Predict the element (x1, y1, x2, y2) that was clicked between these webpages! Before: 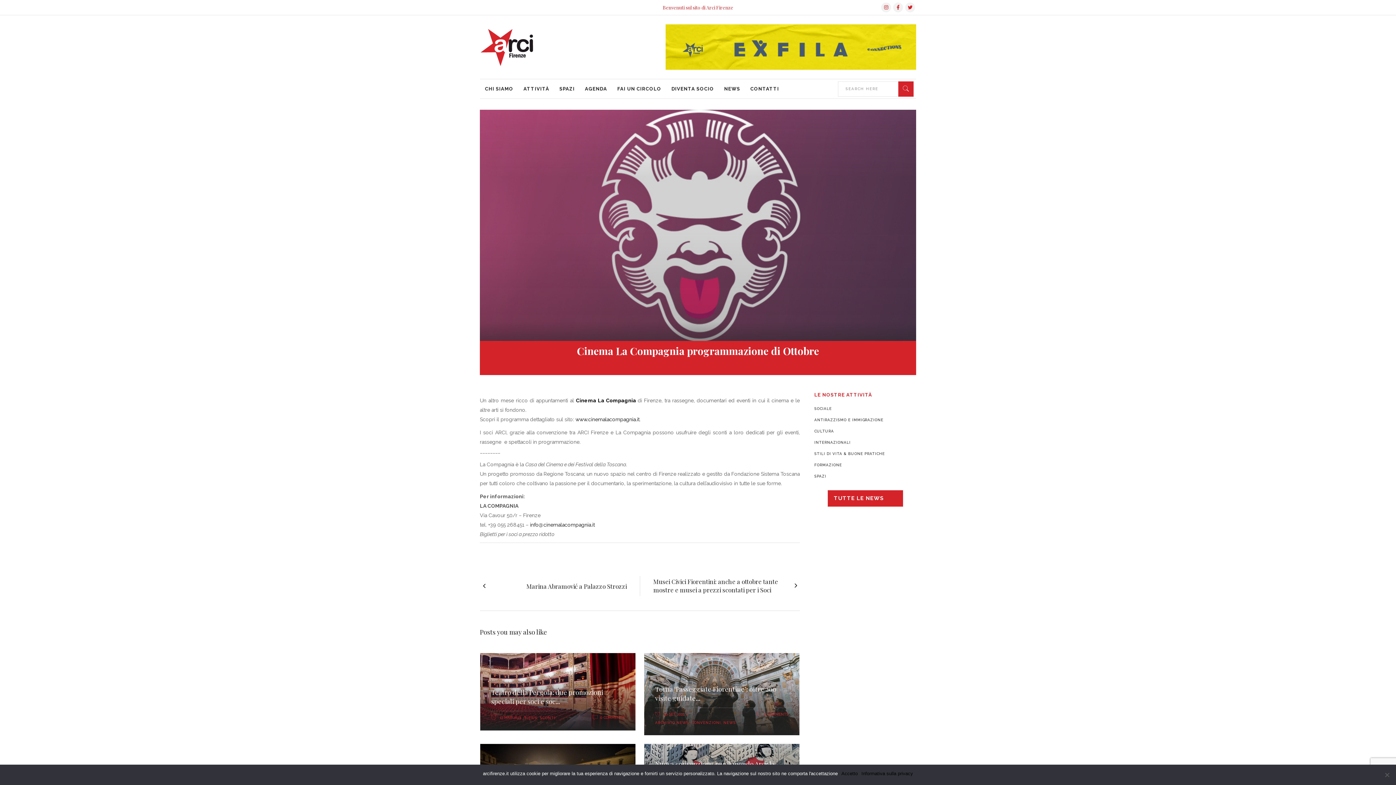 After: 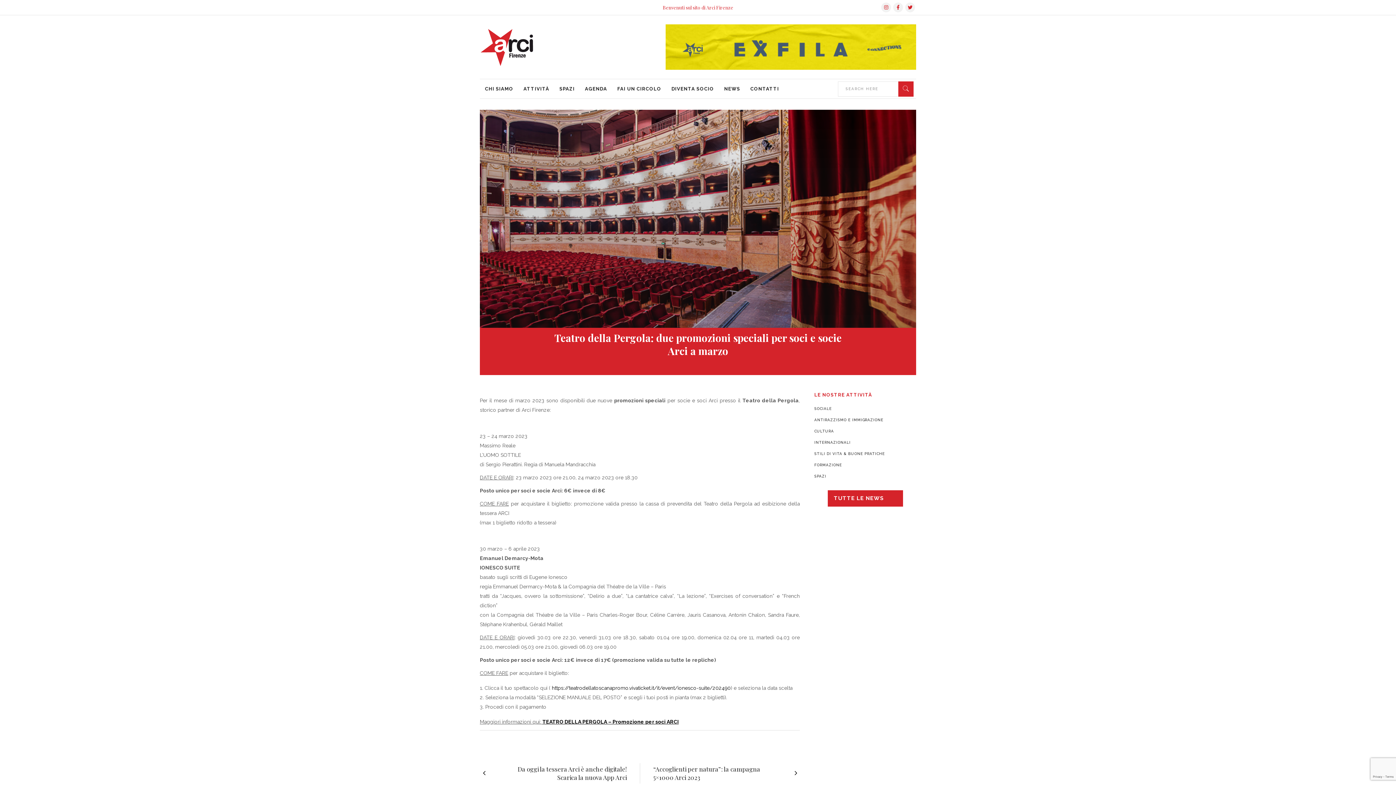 Action: bbox: (592, 716, 624, 720) label: 0 COMMENTS